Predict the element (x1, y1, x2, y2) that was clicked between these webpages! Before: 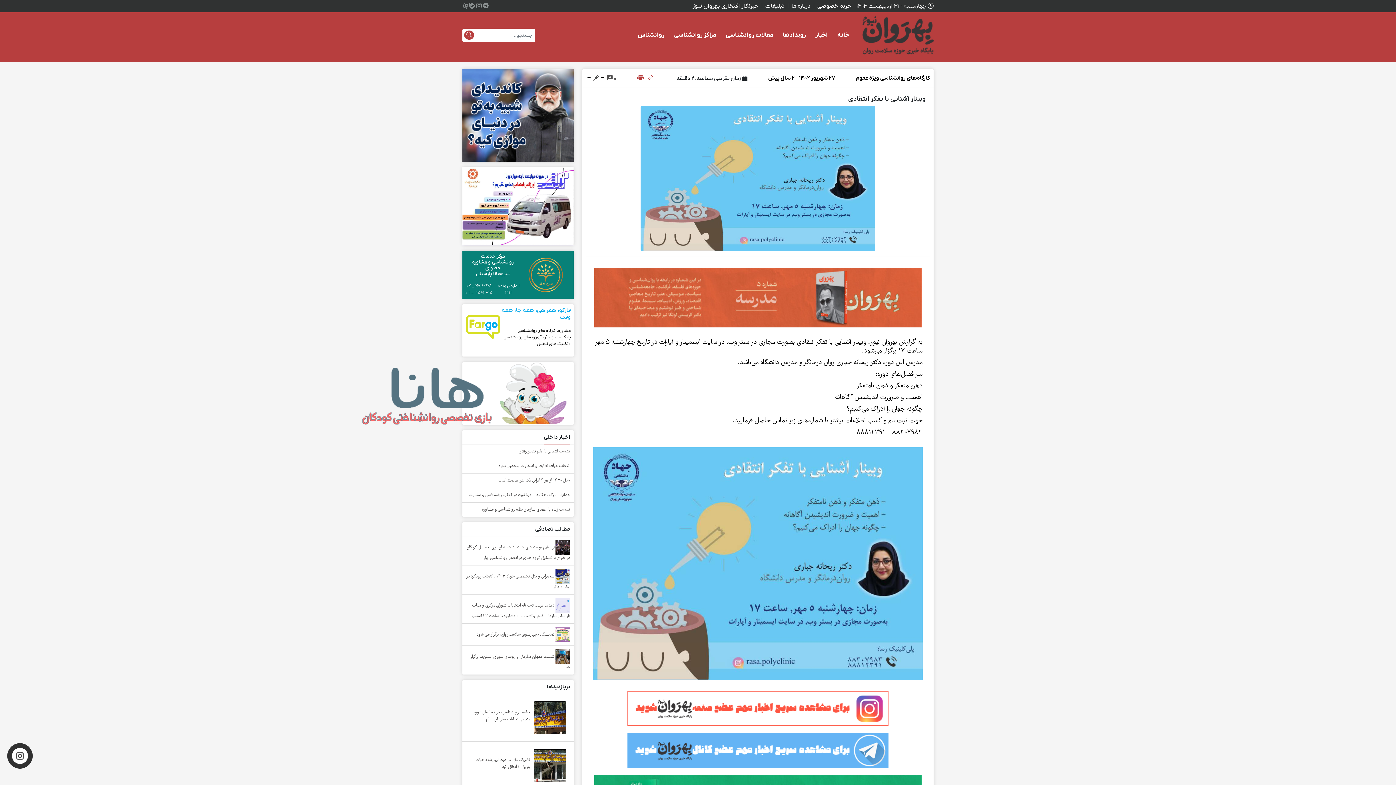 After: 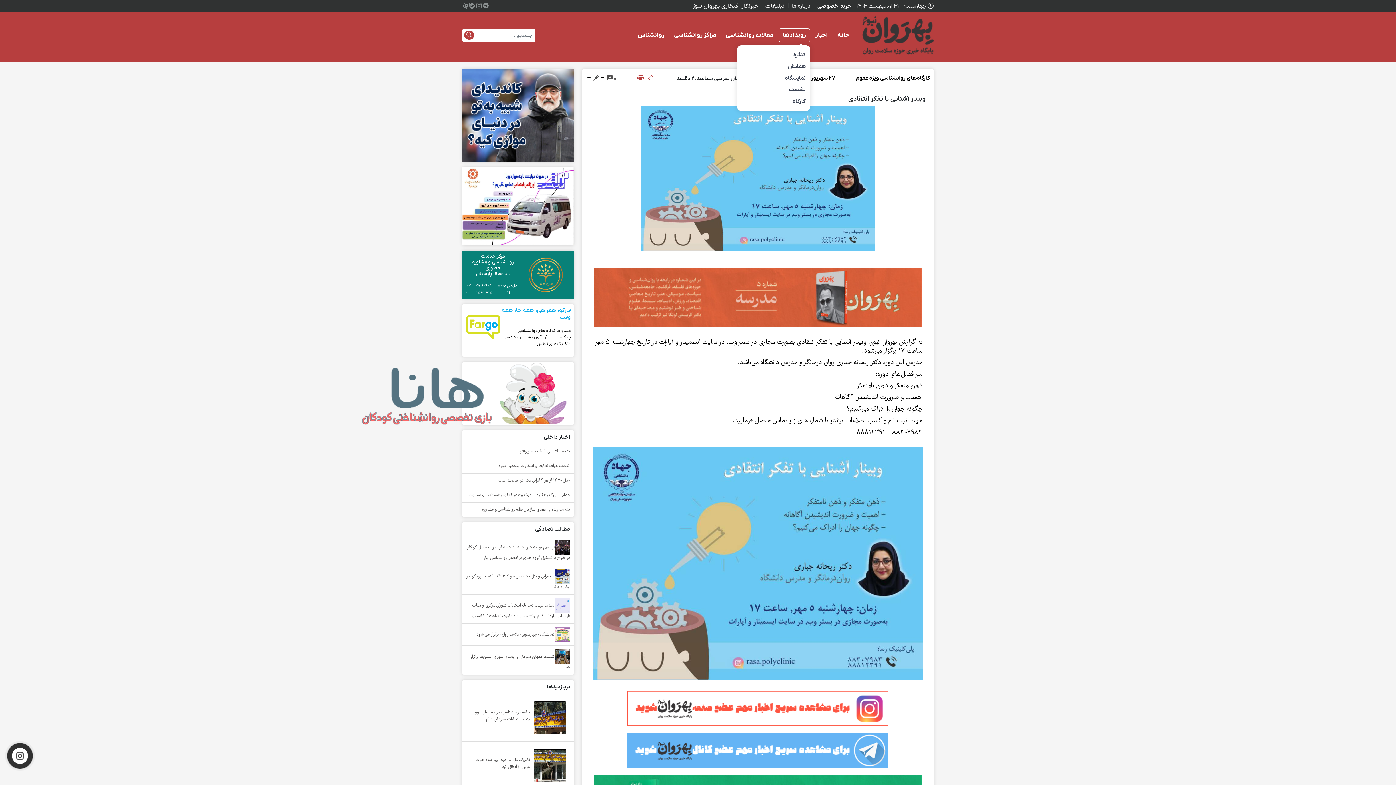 Action: label: رویدادها bbox: (778, 28, 810, 42)